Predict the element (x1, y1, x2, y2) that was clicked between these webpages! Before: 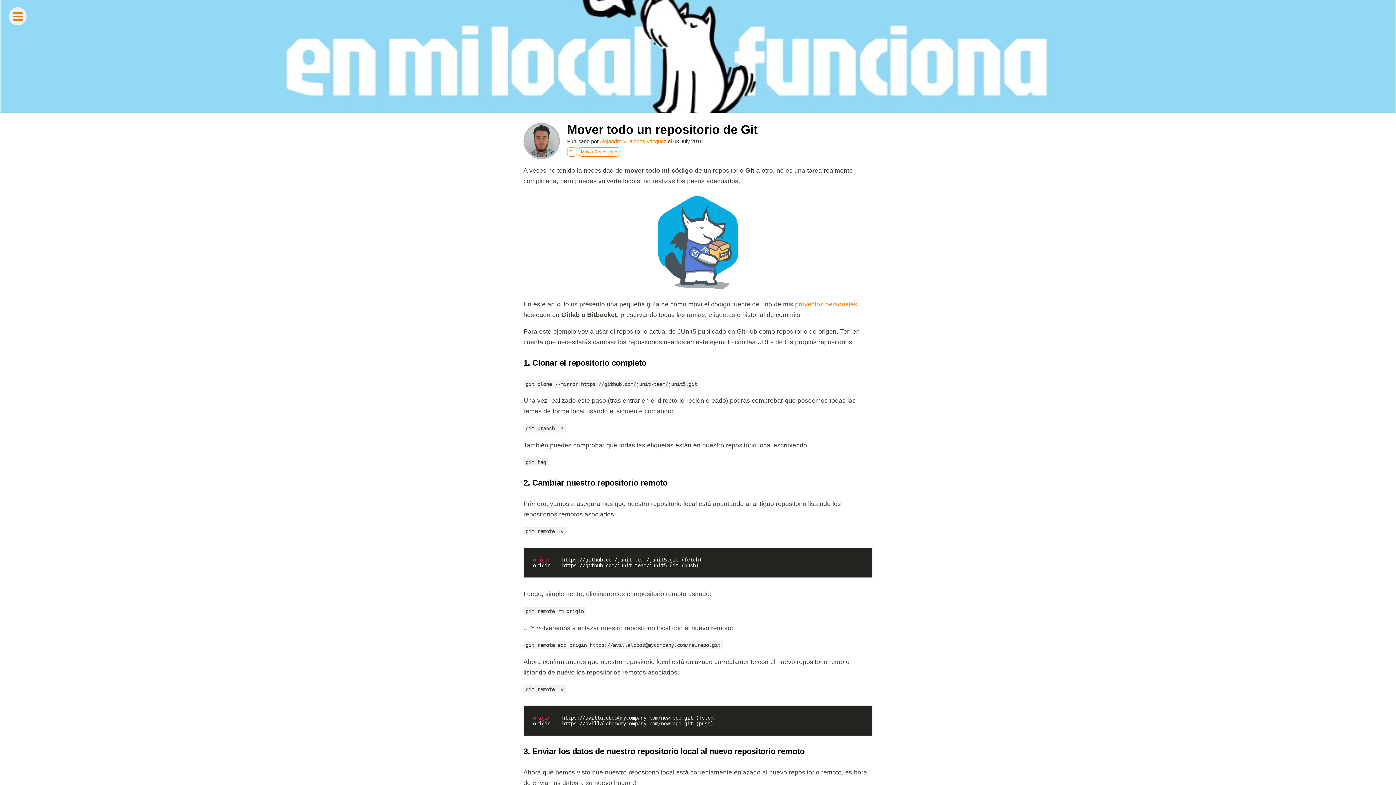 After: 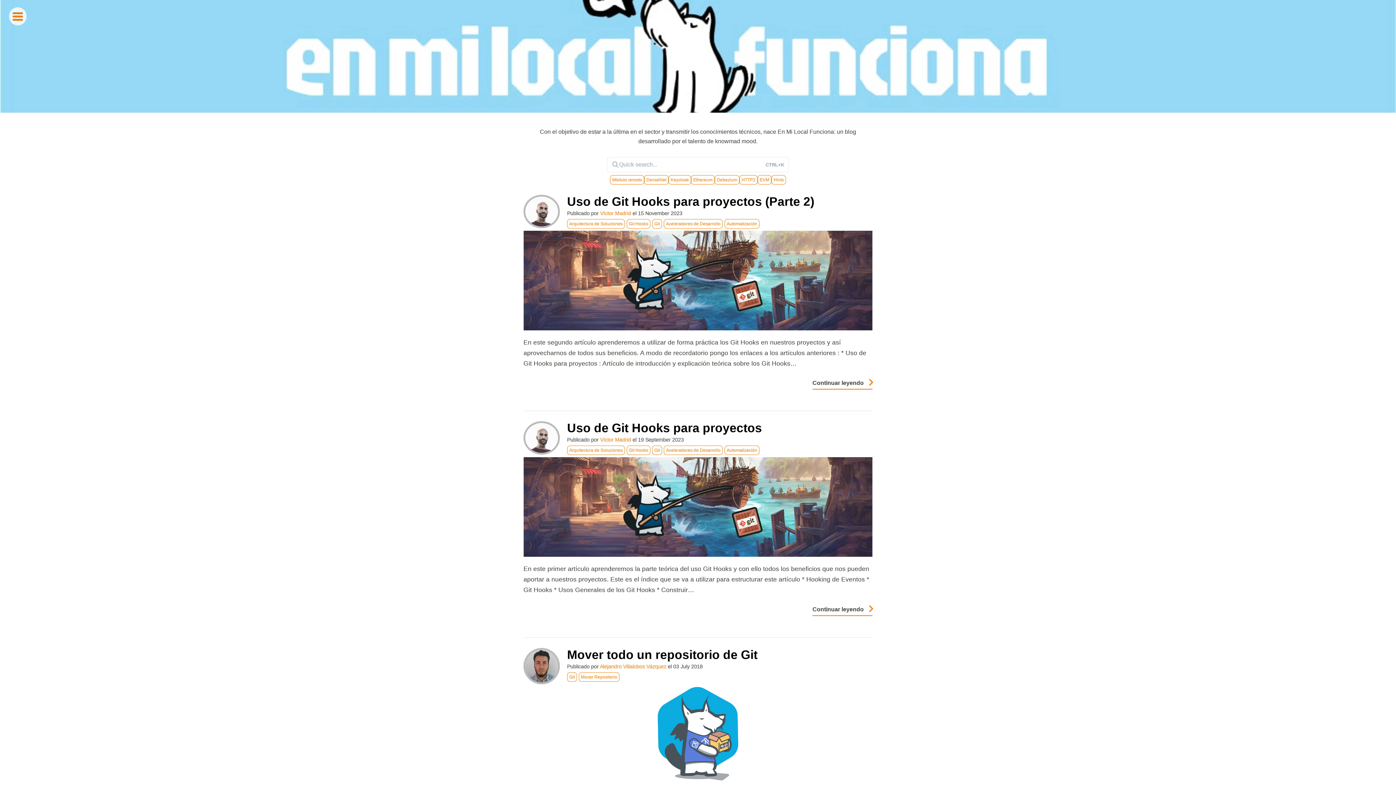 Action: label: Git bbox: (569, 149, 574, 154)